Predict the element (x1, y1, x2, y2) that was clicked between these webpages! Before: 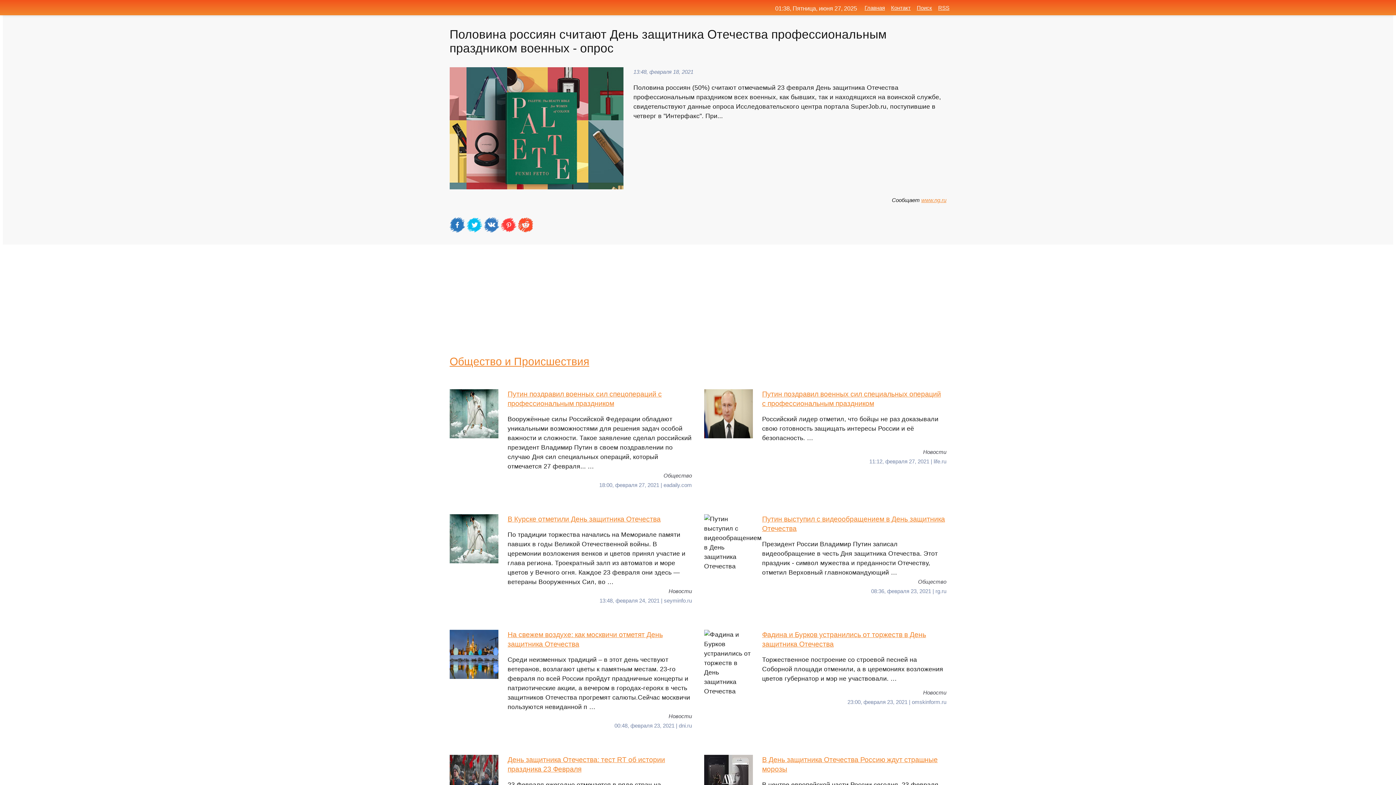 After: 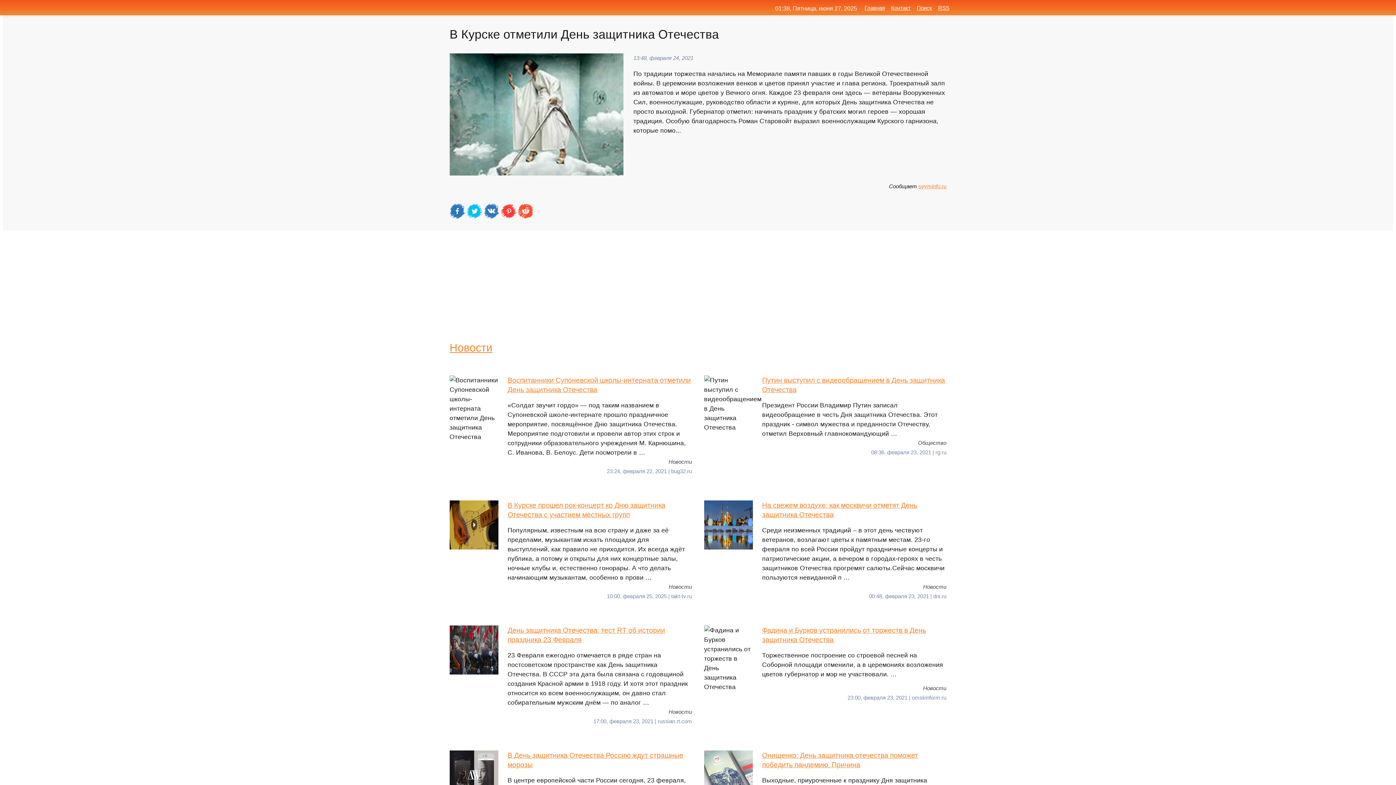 Action: bbox: (449, 514, 692, 586) label: В Курске отметили День защитника Отечества
По традиции торжества начались на Мемориале памяти павших в годы Великой Отечественной войны. В церемонии возложения венков и цветов принял участие и глава региона. Троекратный залп из автоматов и море цветов у Вечного огня. Каждое 23 февраля они здесь — ветераны Вооруженных Сил, во …